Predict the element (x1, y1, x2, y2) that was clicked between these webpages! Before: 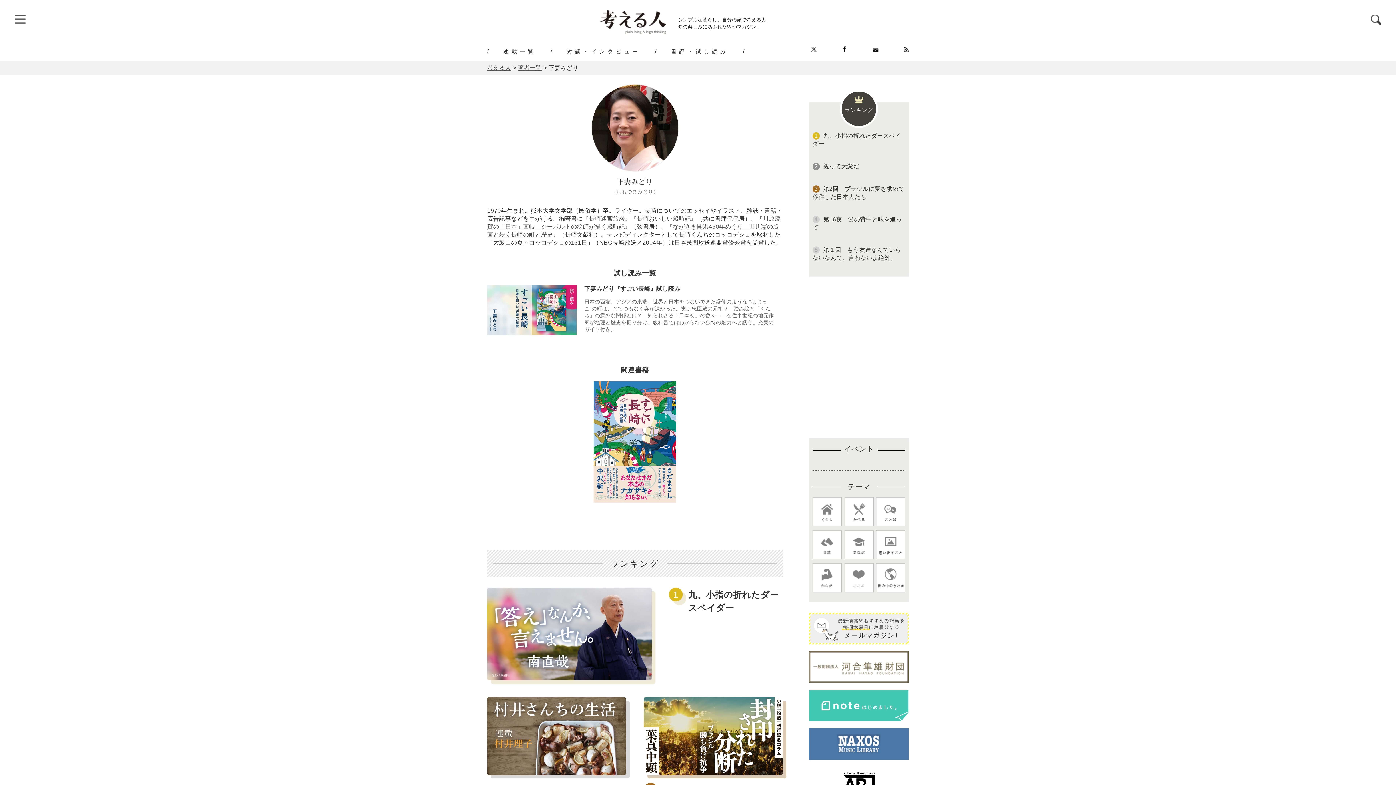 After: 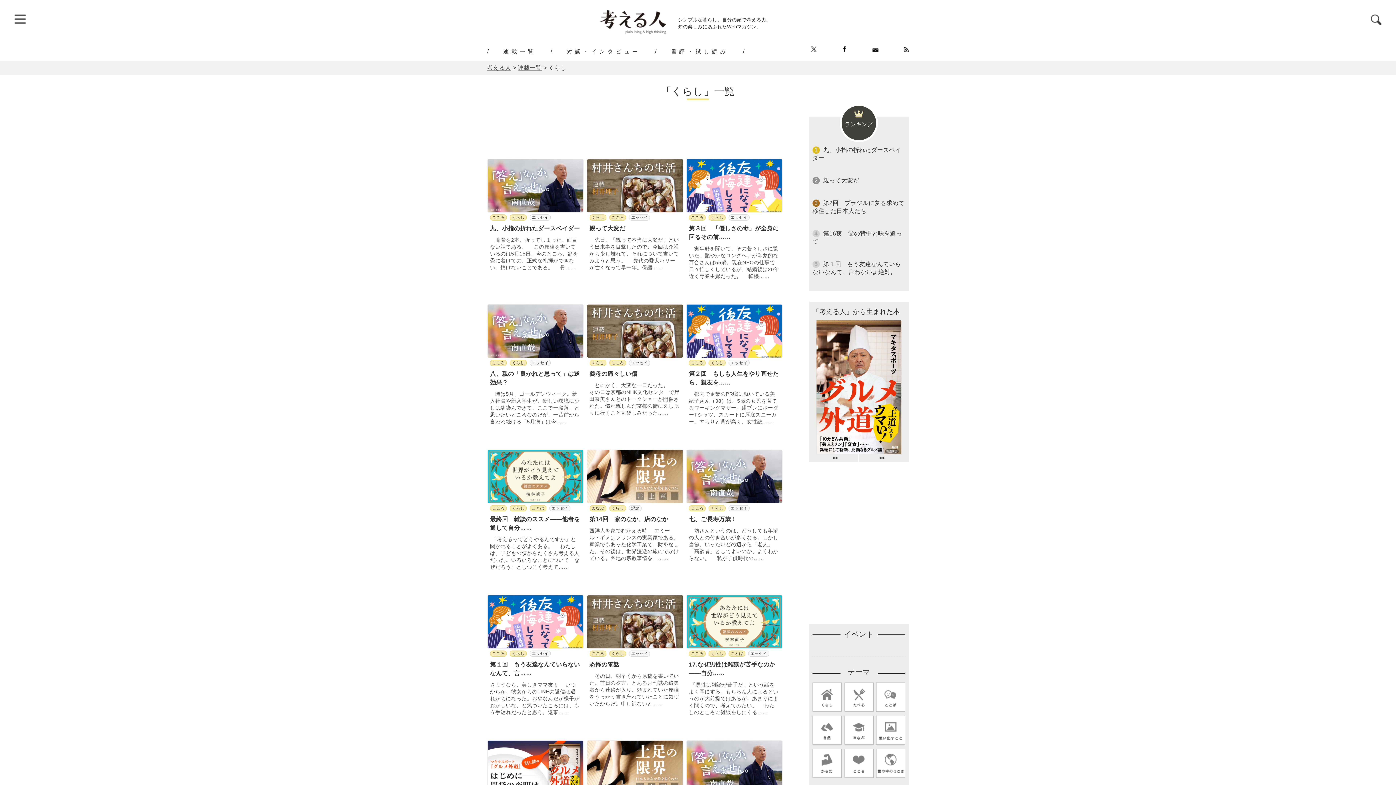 Action: bbox: (812, 521, 841, 527)